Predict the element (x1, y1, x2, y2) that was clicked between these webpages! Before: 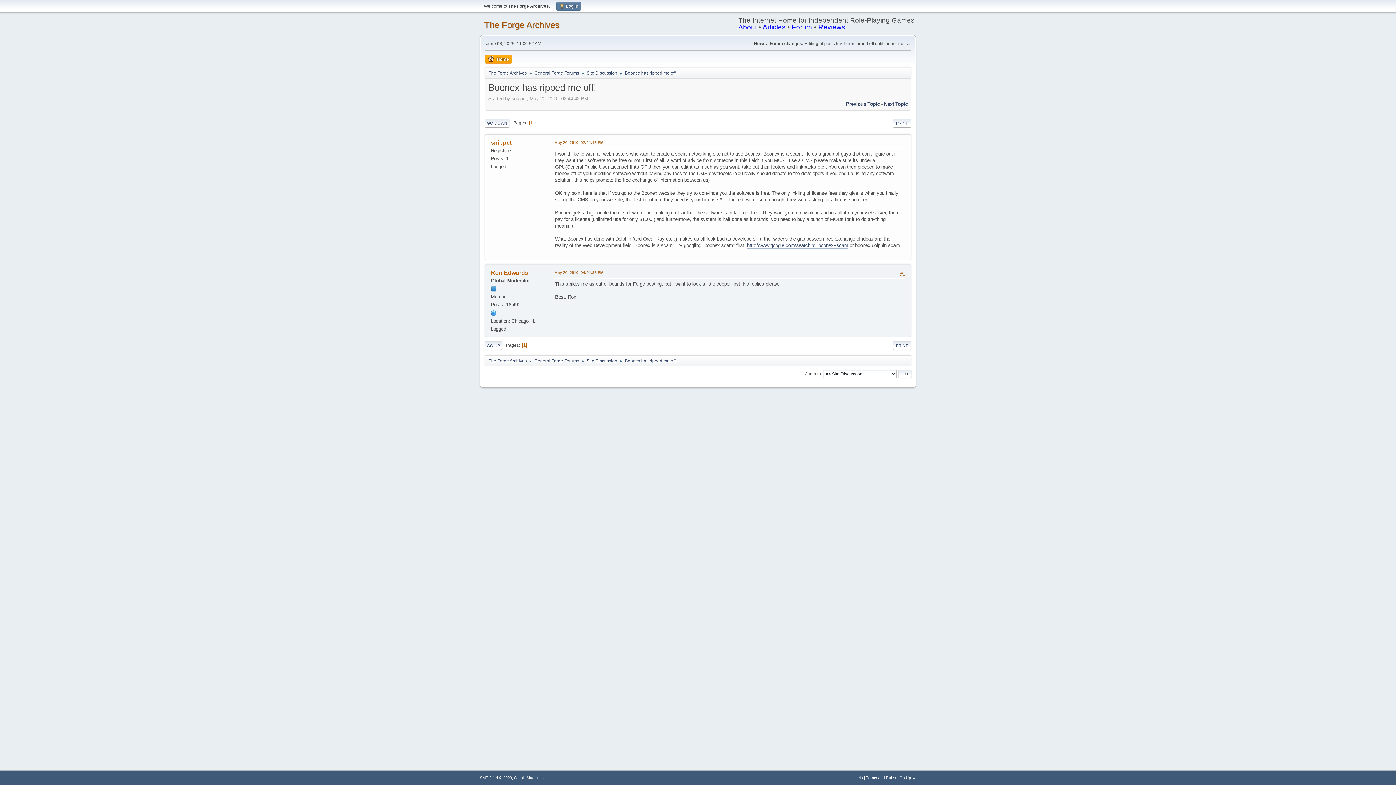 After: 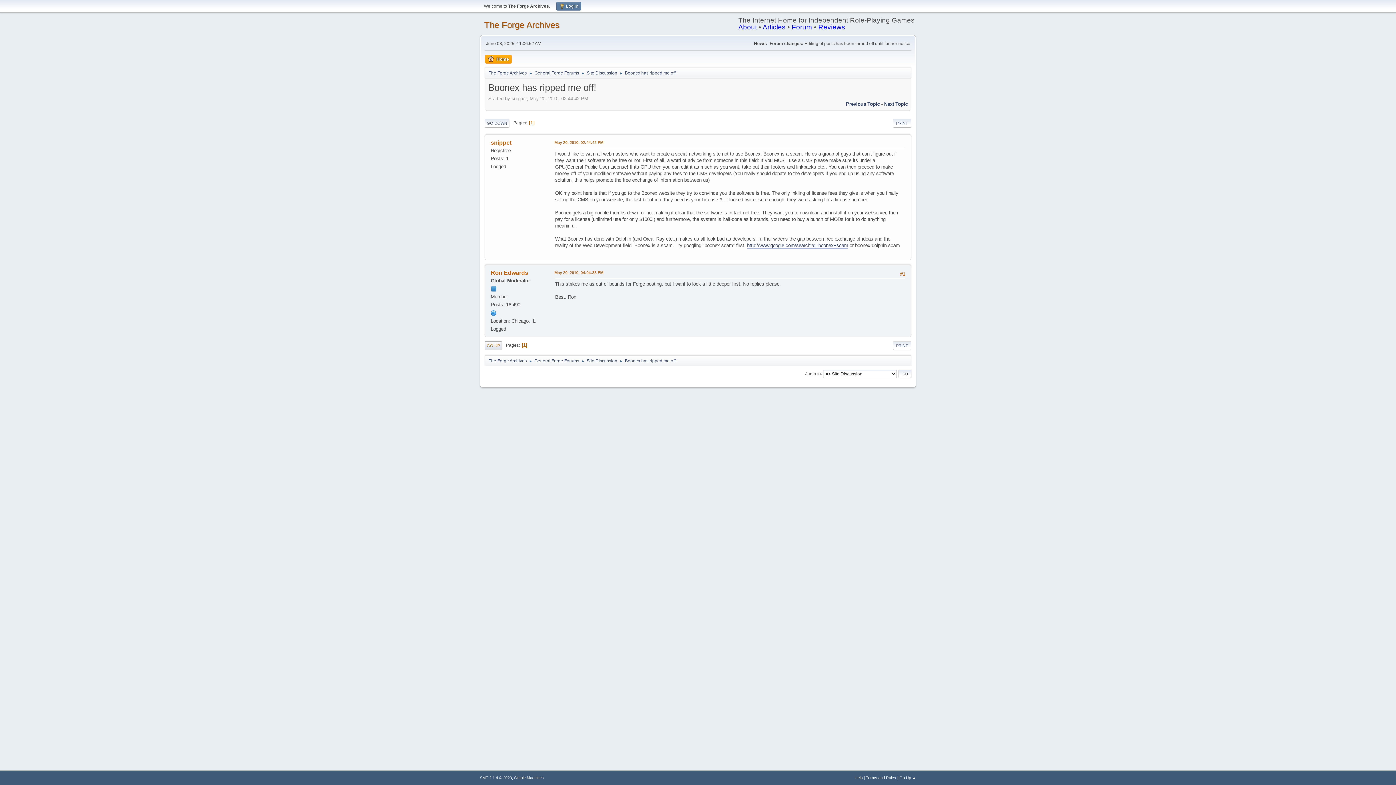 Action: bbox: (484, 341, 502, 350) label: GO UP